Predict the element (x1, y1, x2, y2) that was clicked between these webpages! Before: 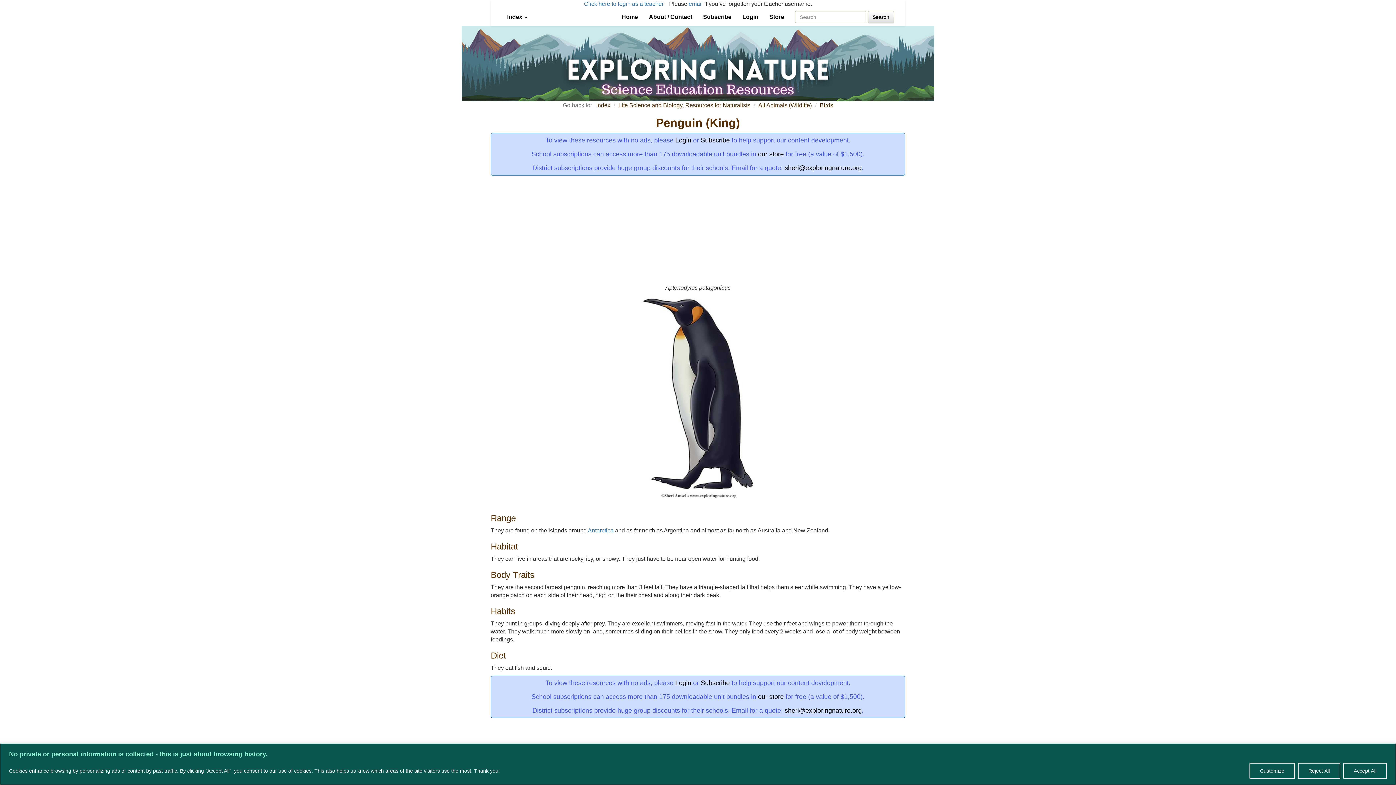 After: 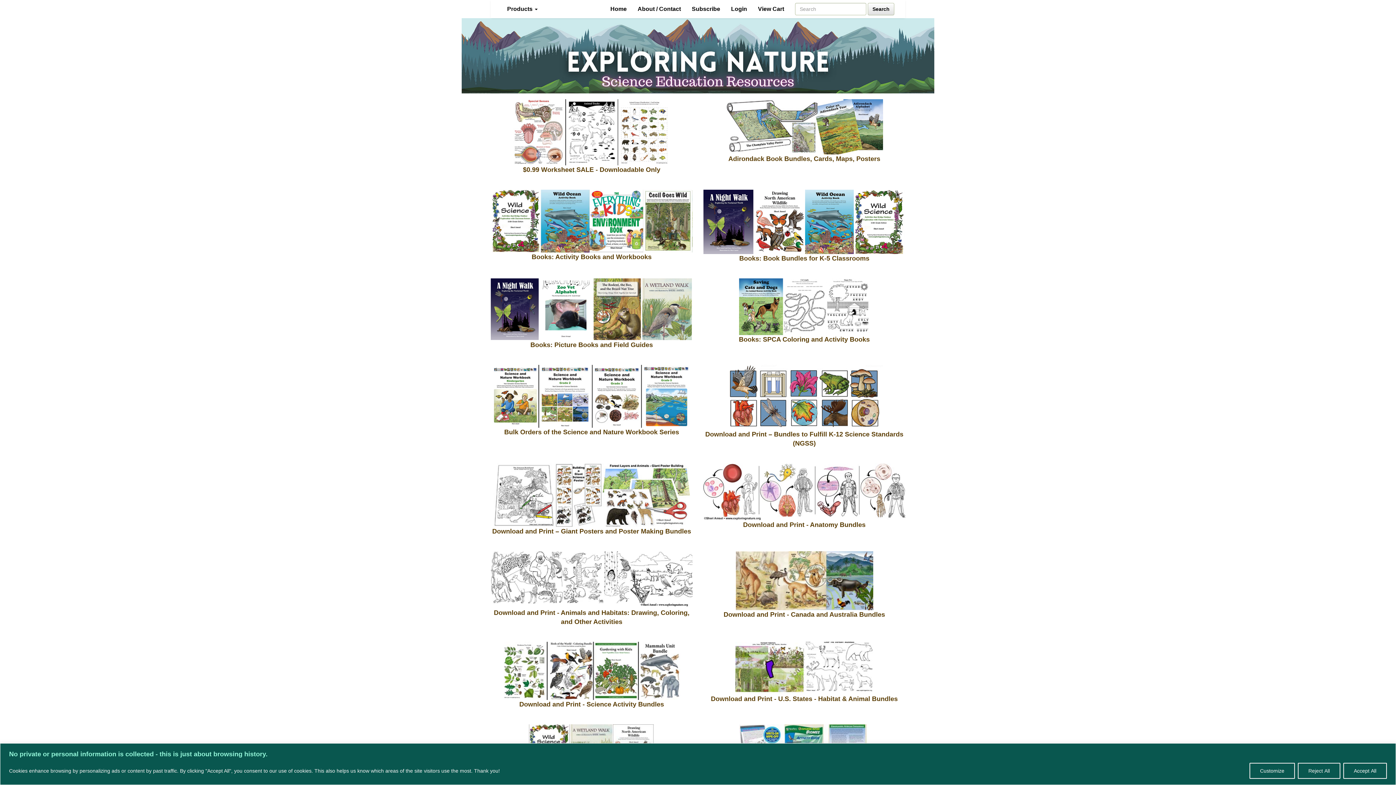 Action: bbox: (758, 150, 784, 157) label: our store